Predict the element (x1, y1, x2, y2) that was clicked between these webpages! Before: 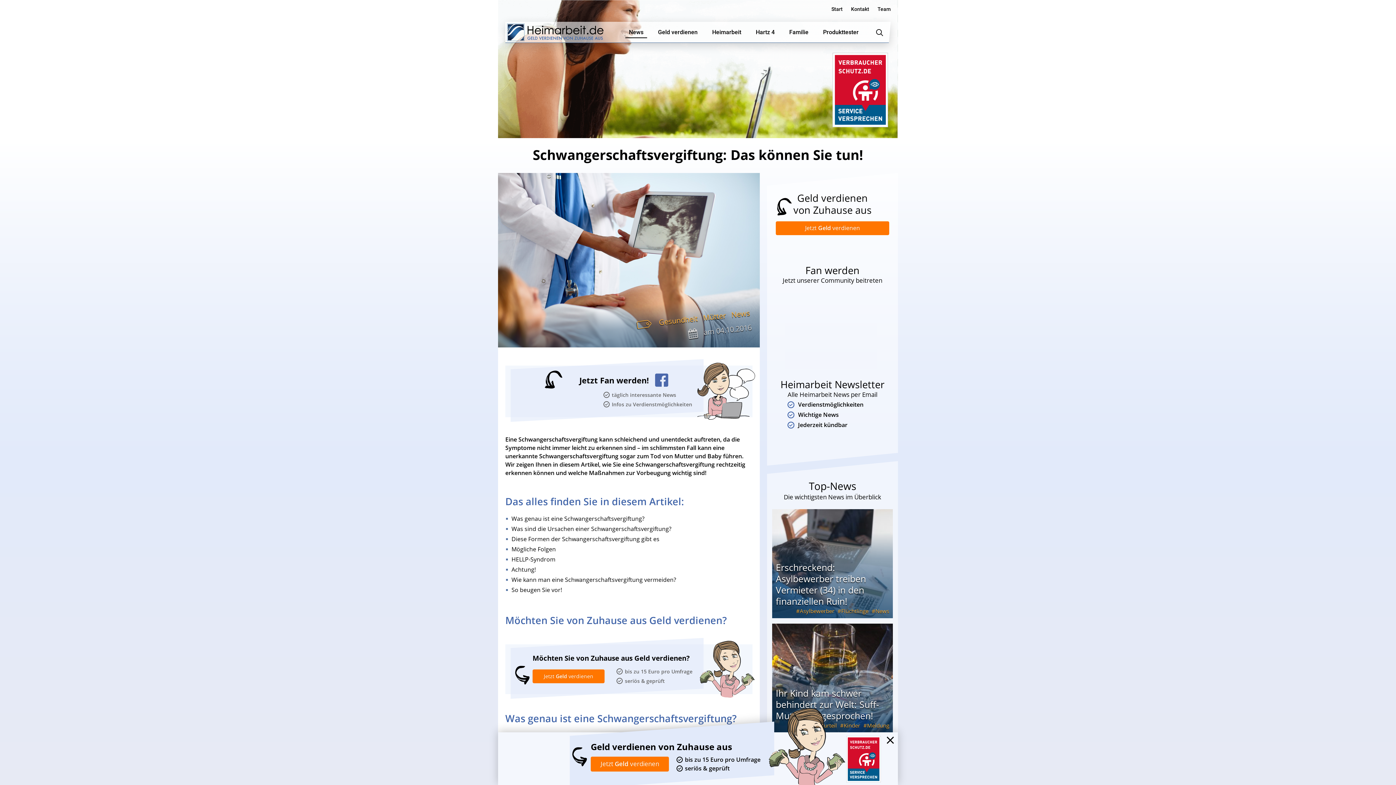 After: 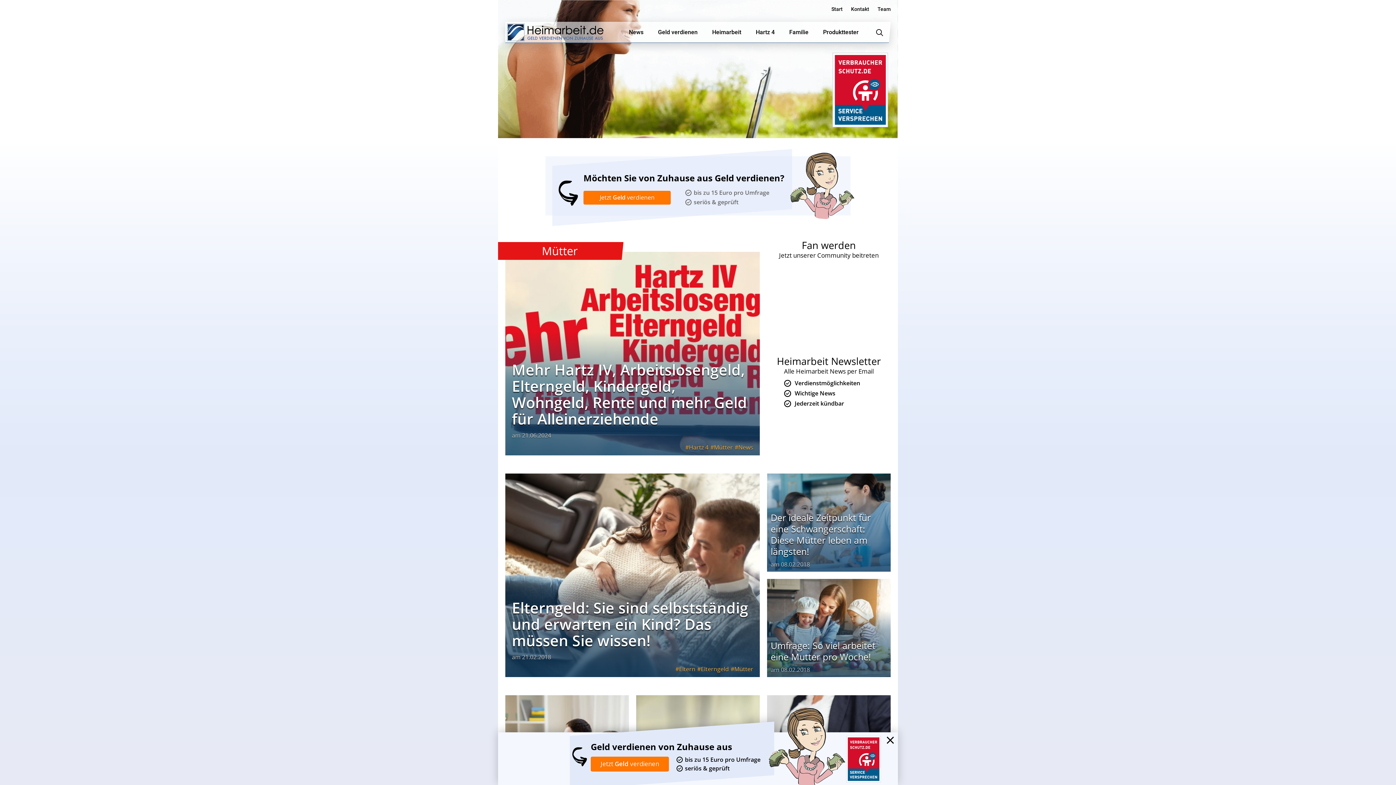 Action: bbox: (702, 310, 726, 322) label: Mütter